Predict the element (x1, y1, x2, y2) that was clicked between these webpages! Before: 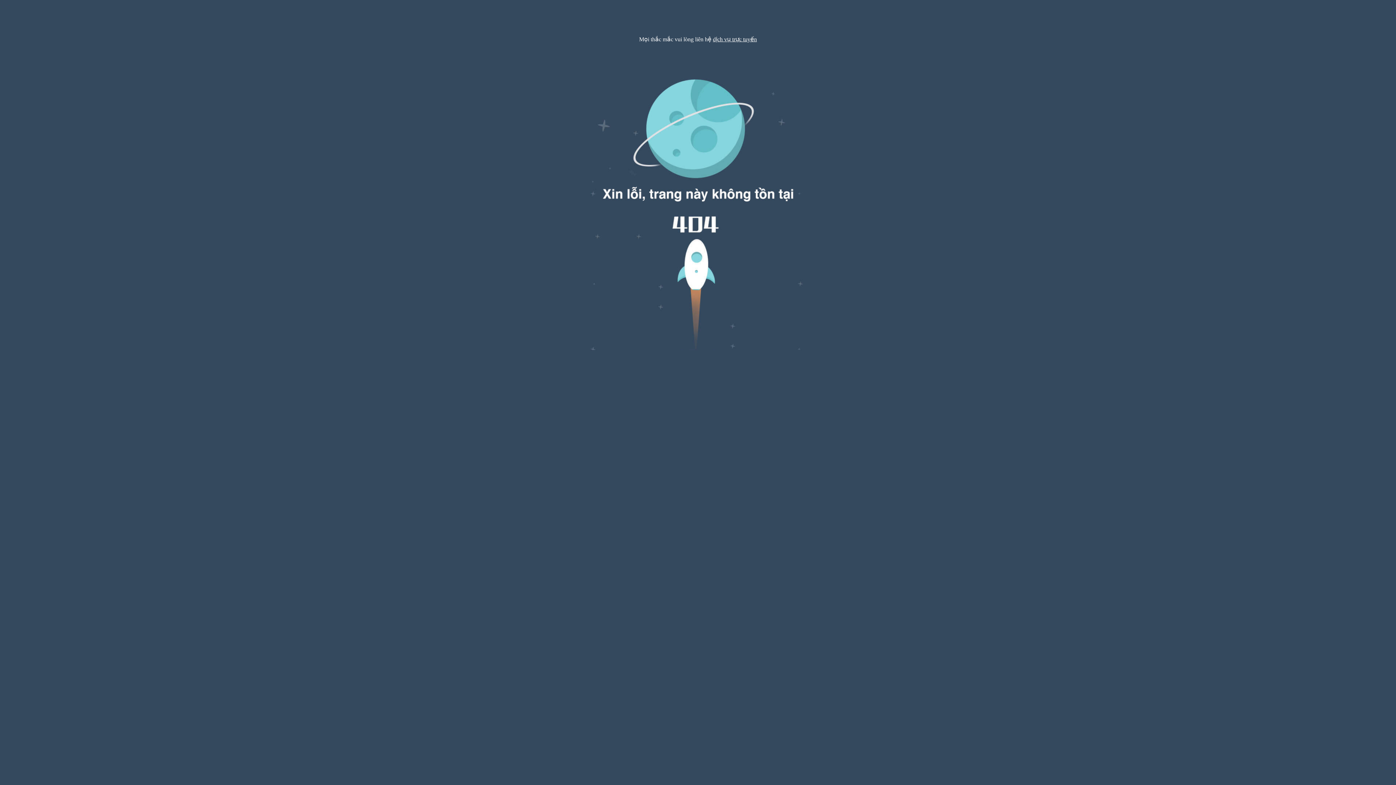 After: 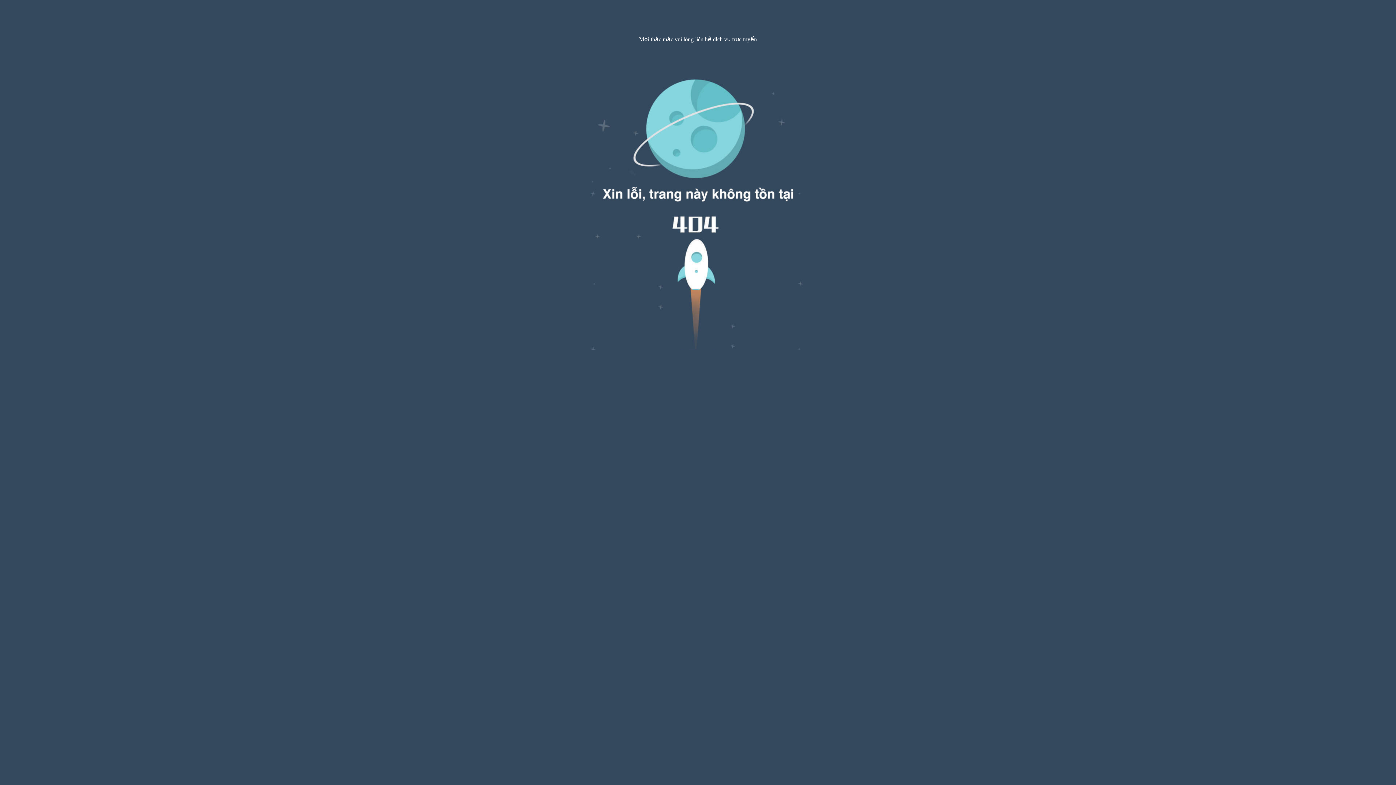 Action: label: dịch vụ trực tuyến bbox: (713, 36, 757, 42)